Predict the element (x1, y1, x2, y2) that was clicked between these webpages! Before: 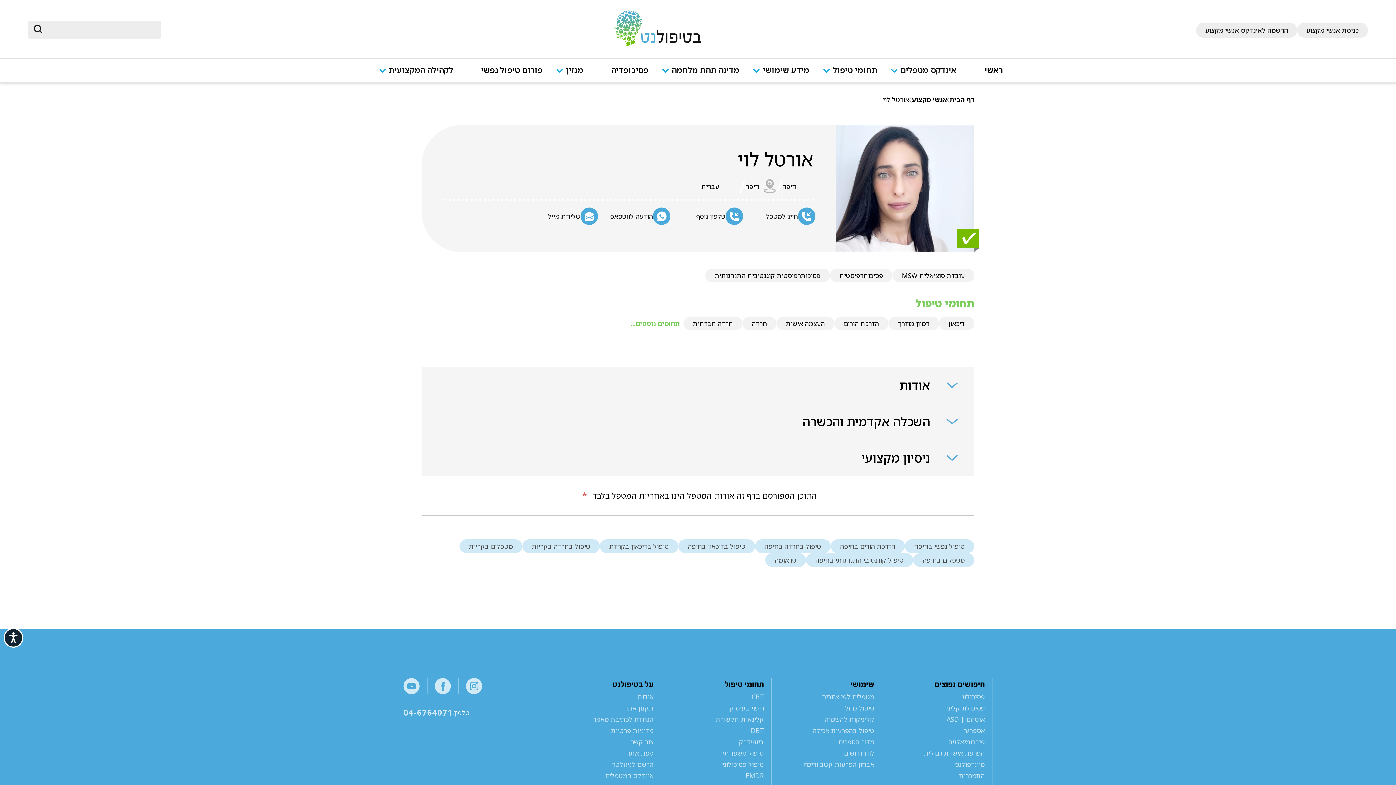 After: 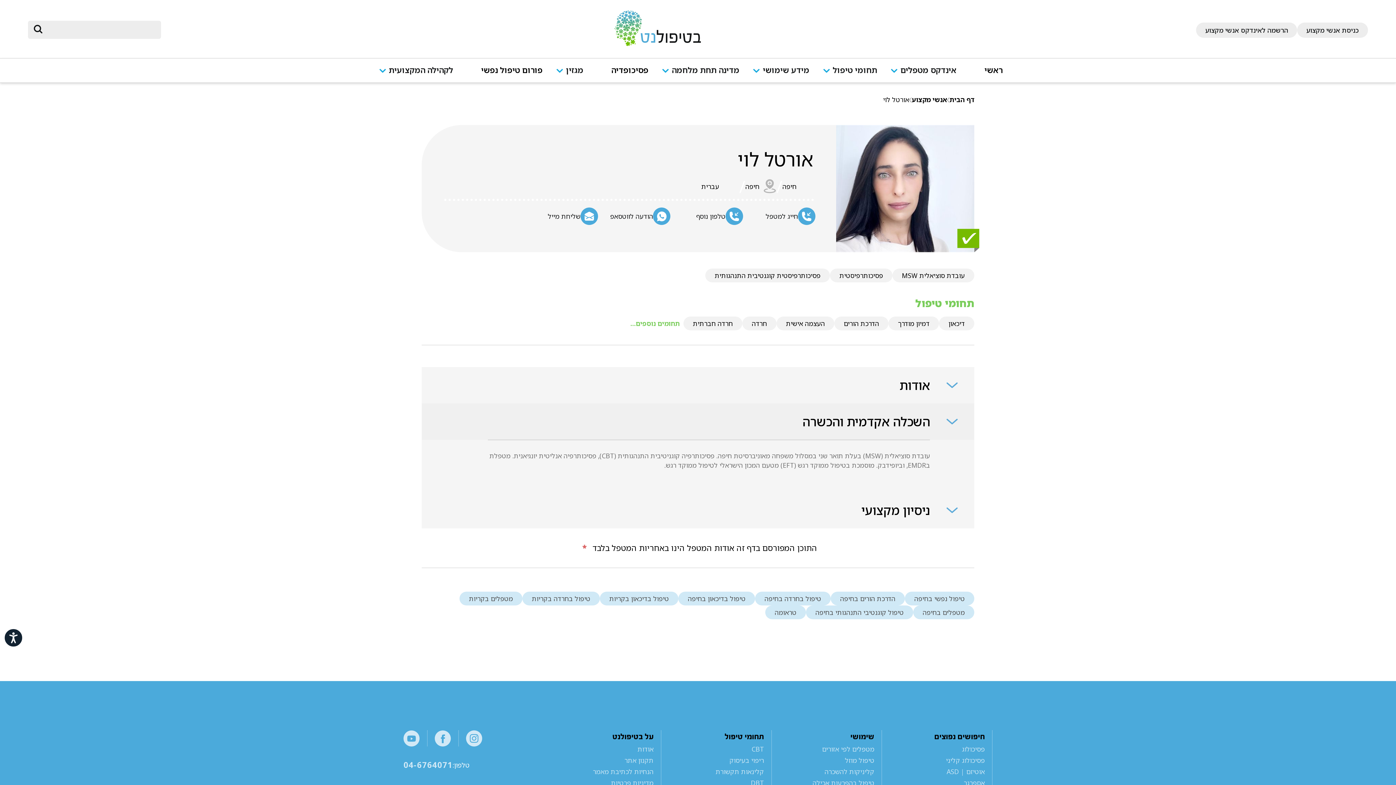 Action: label: השכלה אקדמית והכשרה bbox: (421, 403, 974, 440)